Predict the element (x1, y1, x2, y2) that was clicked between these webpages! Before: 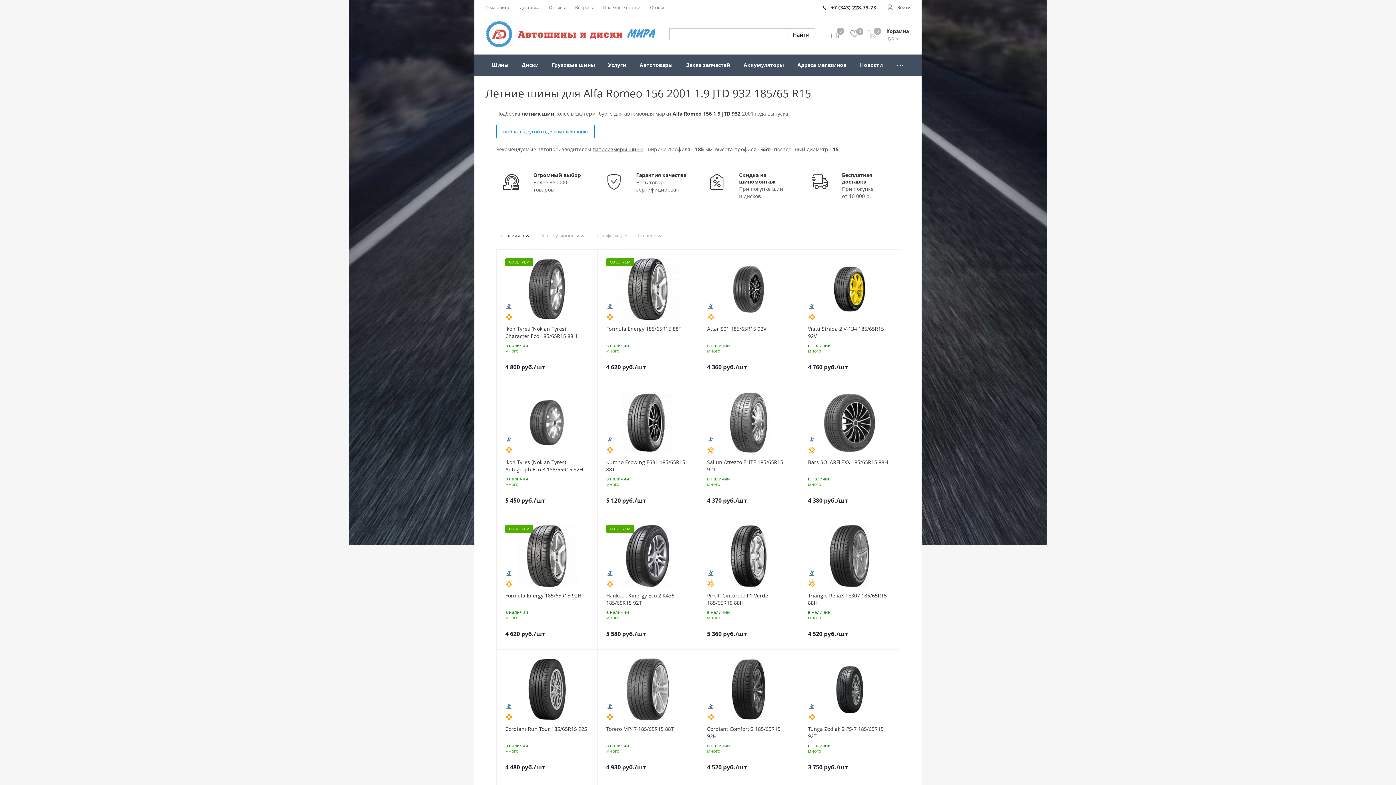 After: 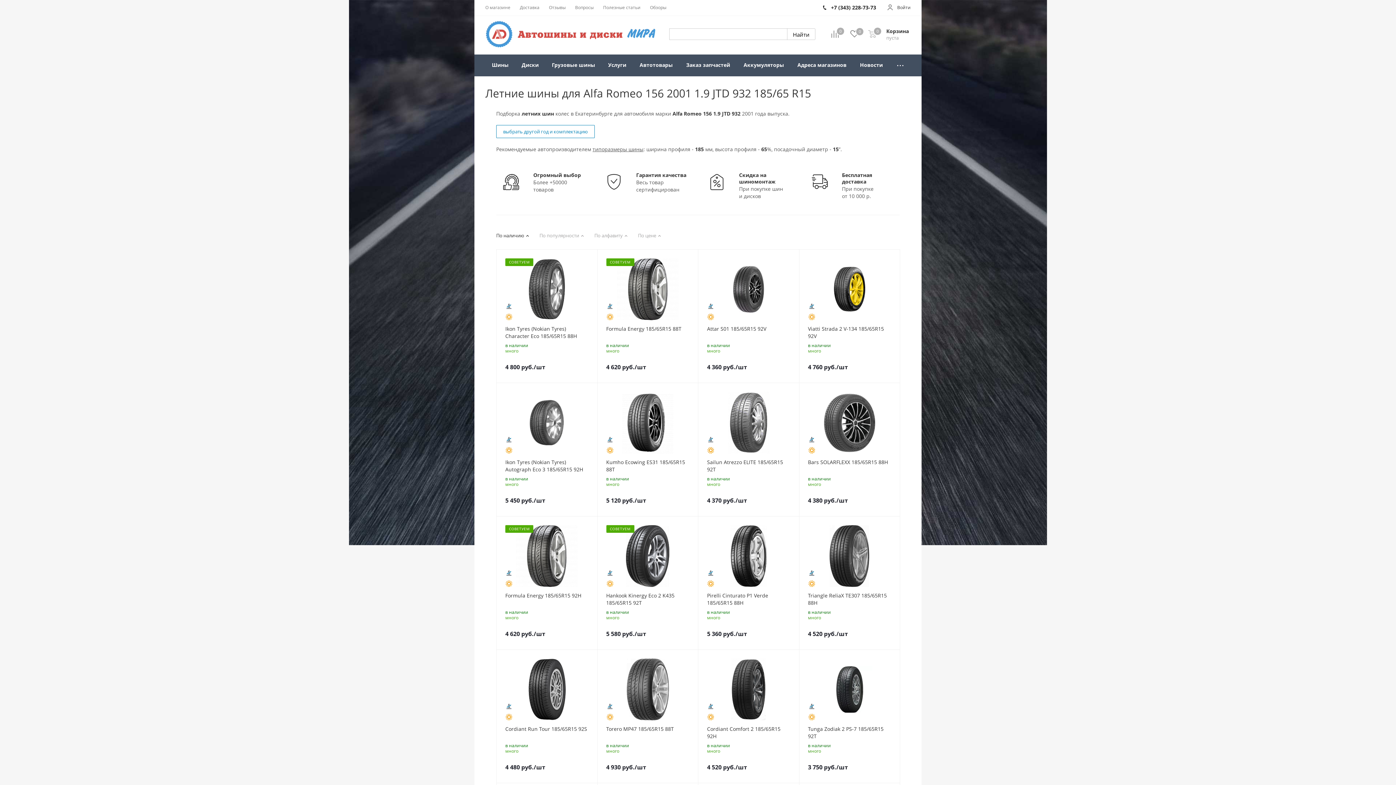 Action: bbox: (831, -1, 876, 16) label: +7 (343) 228-73-73